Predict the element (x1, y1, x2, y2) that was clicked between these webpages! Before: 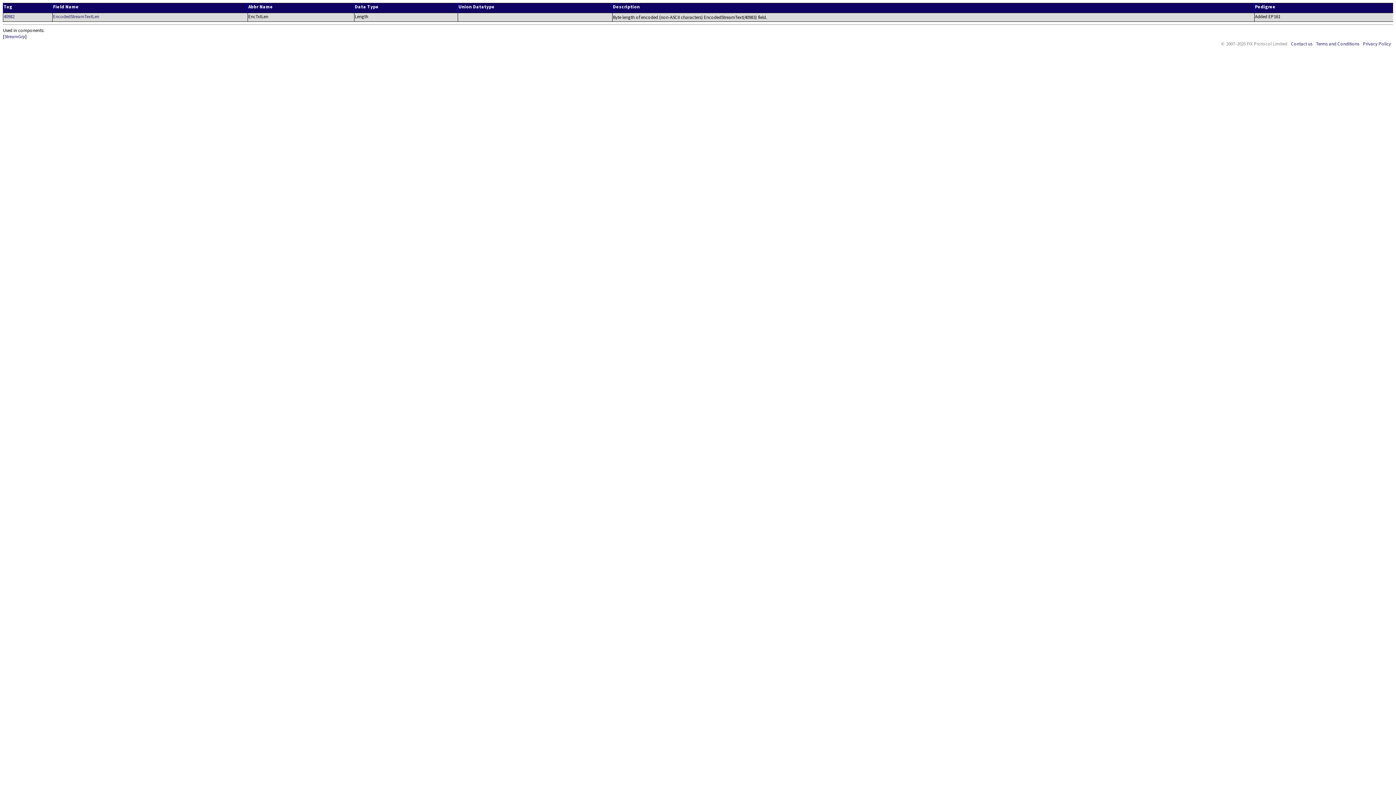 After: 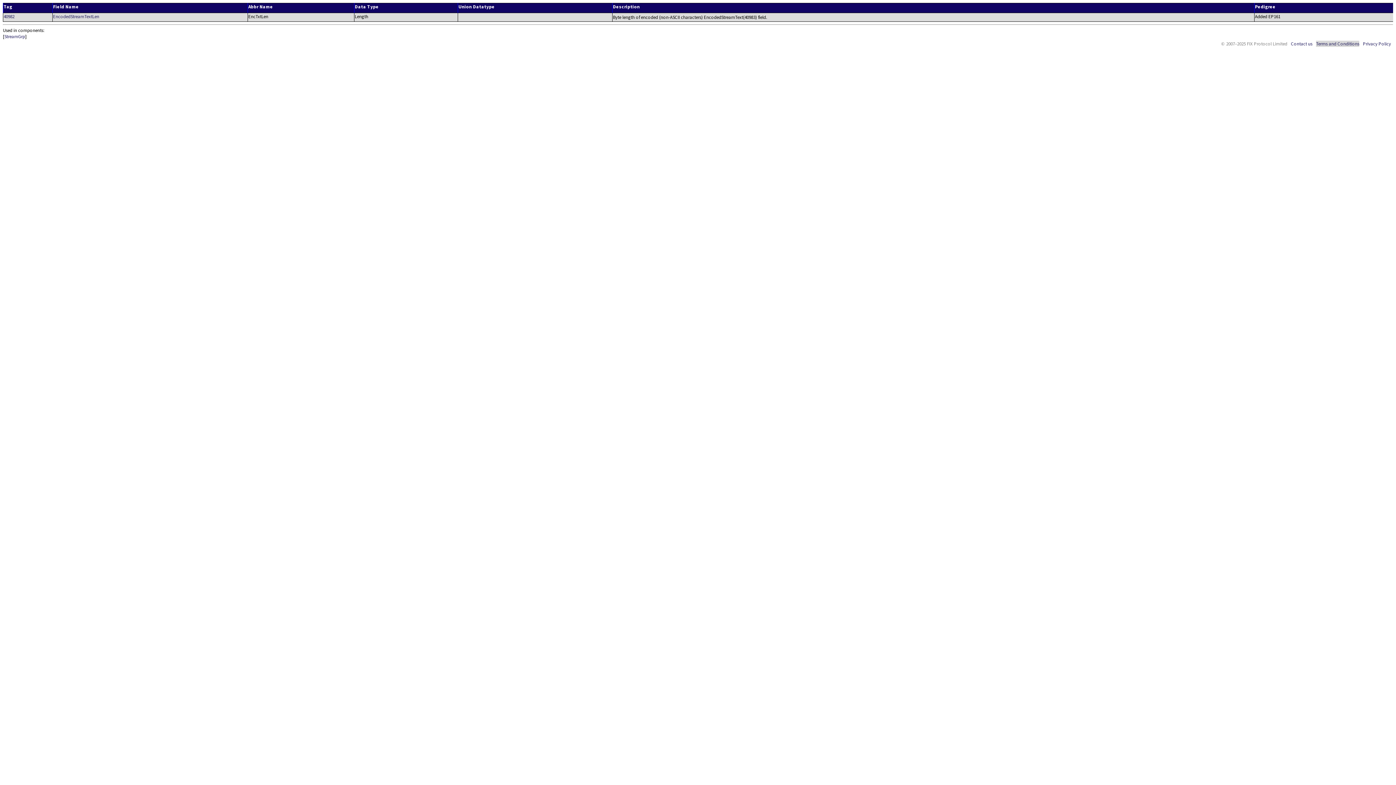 Action: bbox: (1316, 40, 1359, 46) label: Terms and Conditions